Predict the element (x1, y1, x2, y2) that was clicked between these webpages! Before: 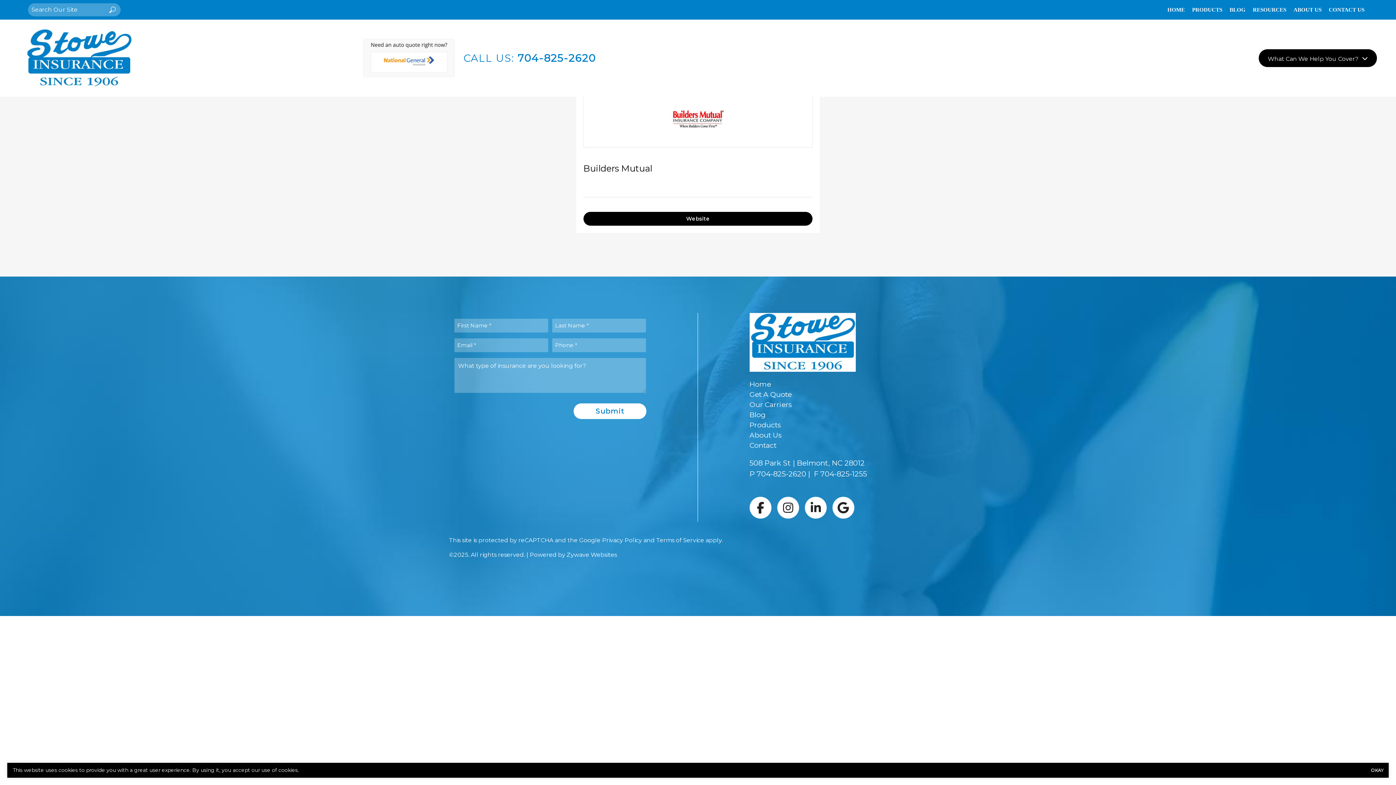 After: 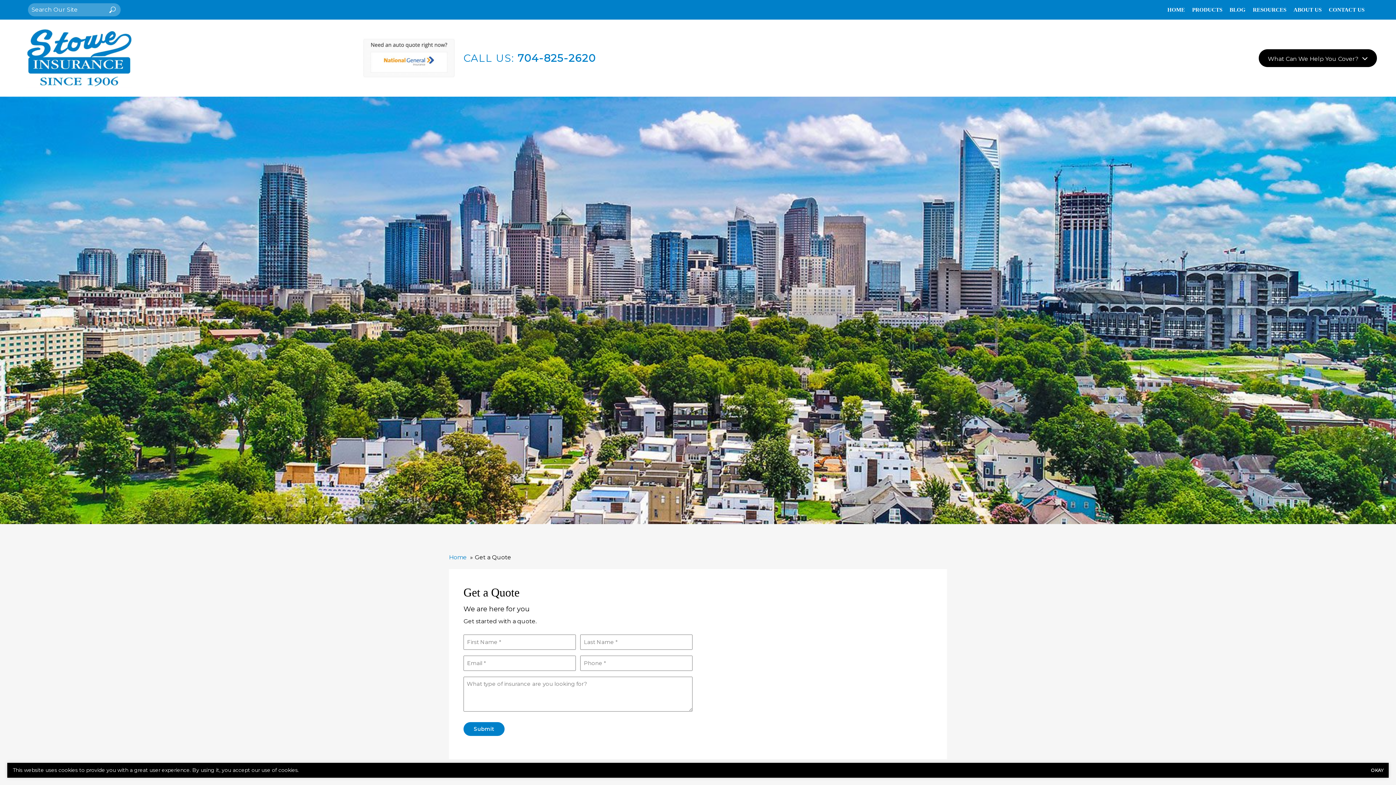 Action: label: Get A Quote bbox: (749, 389, 941, 399)